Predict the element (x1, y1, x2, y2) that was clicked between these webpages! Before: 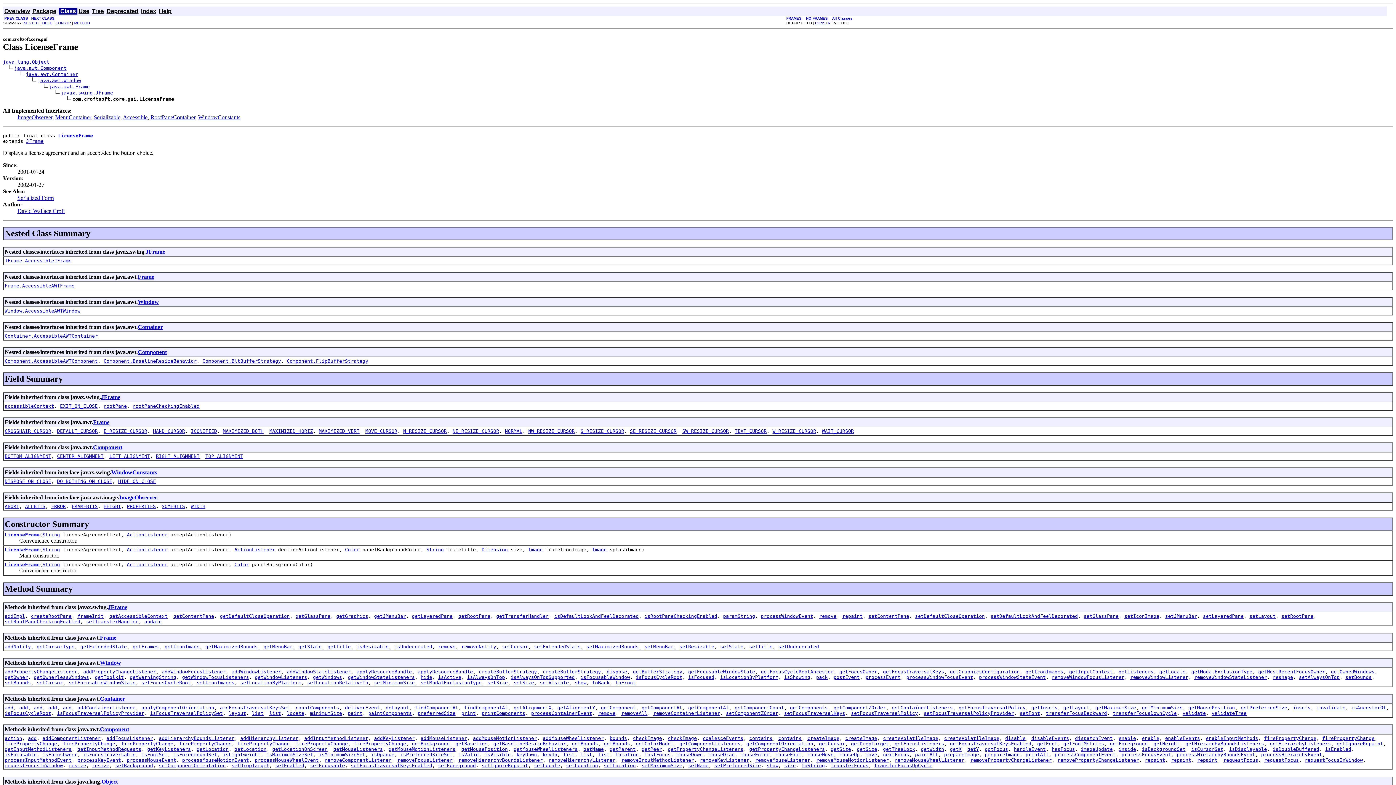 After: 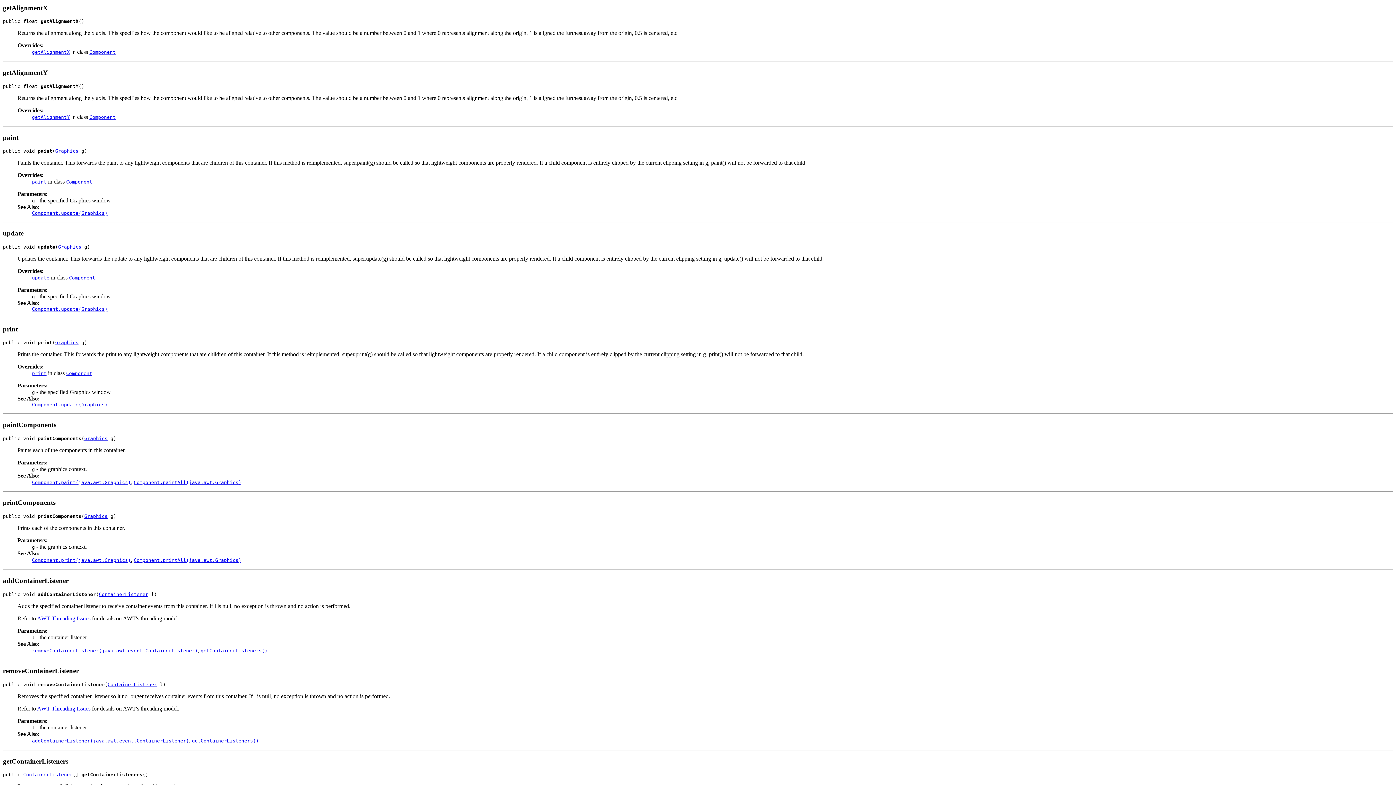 Action: label: getAlignmentX bbox: (513, 705, 551, 710)